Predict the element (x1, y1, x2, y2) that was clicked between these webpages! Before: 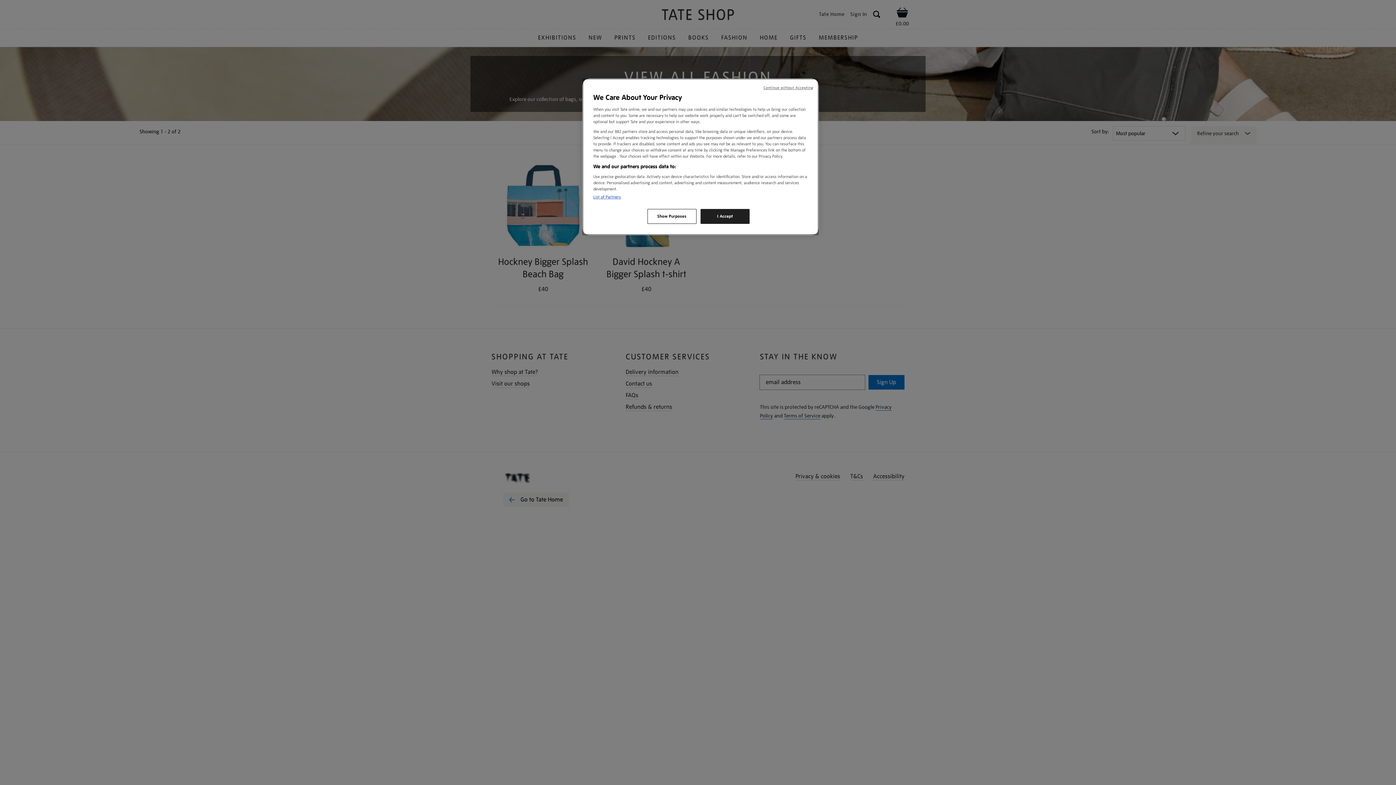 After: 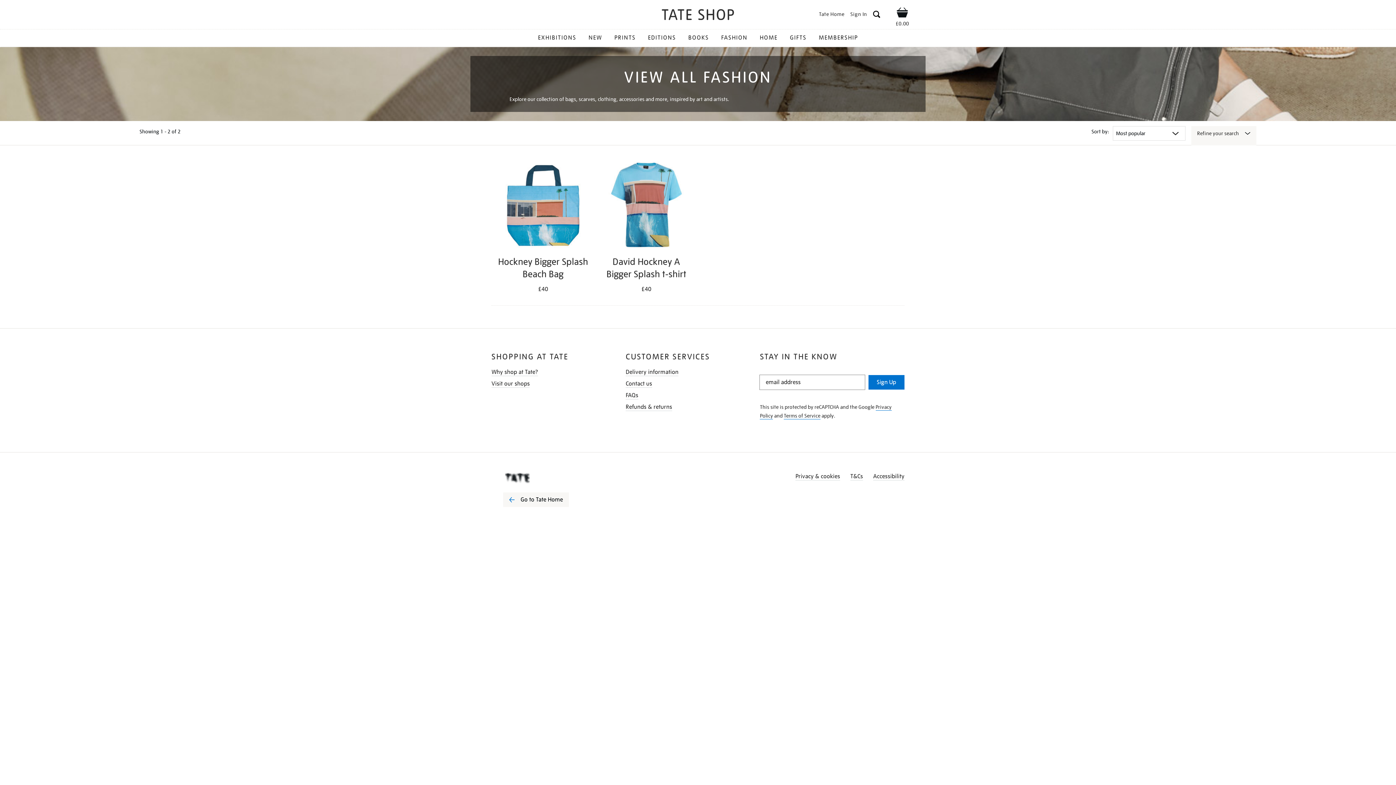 Action: label: I Accept bbox: (700, 209, 749, 224)